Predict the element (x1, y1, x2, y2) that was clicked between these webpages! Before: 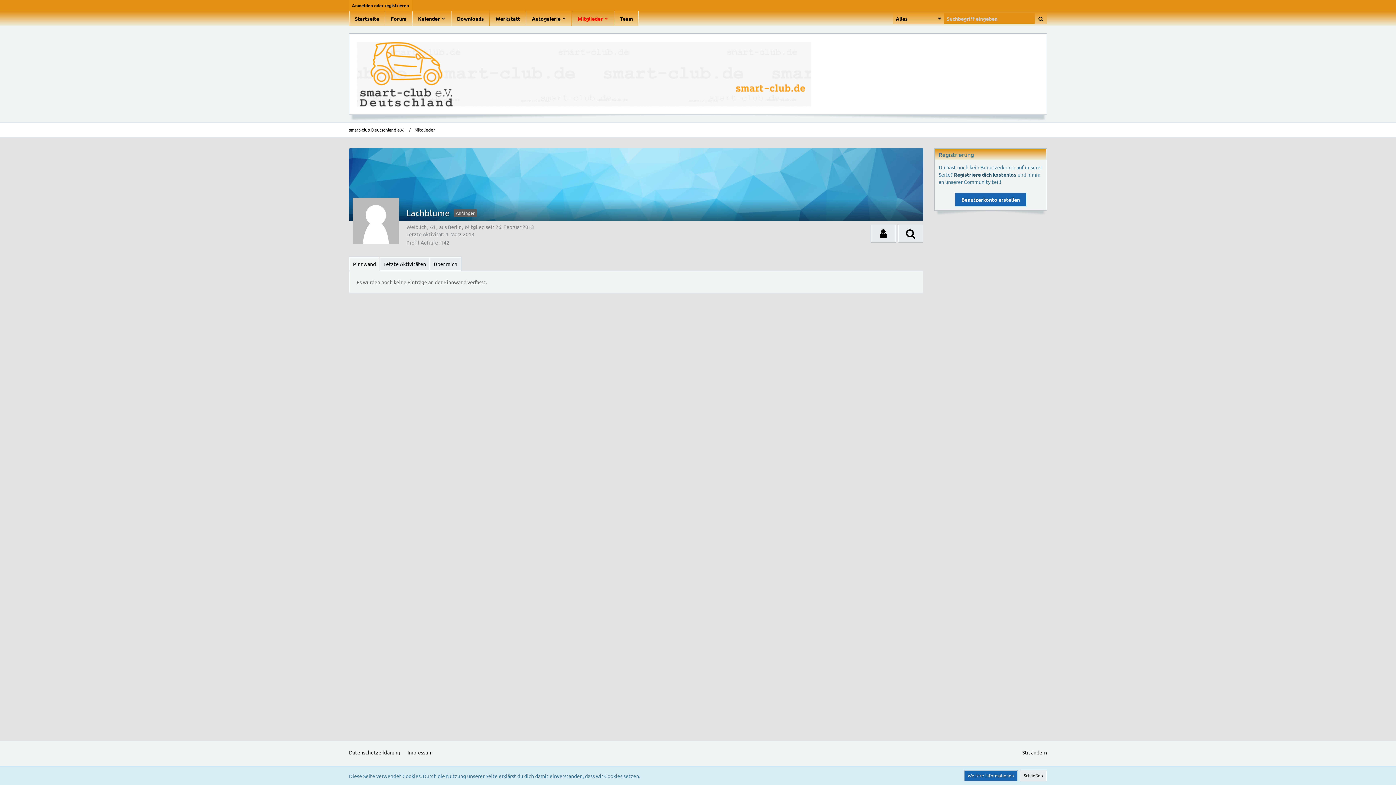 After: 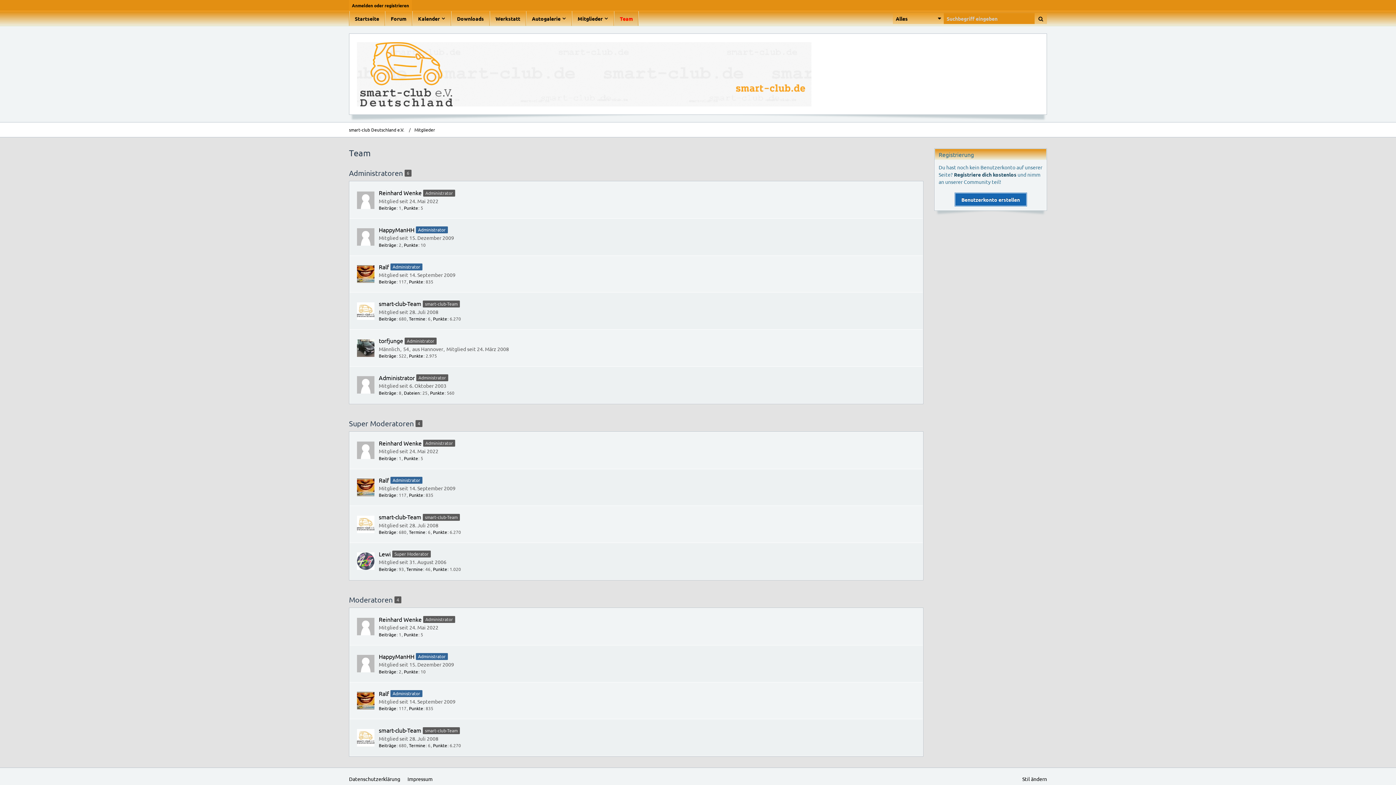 Action: label: Team bbox: (614, 11, 638, 25)